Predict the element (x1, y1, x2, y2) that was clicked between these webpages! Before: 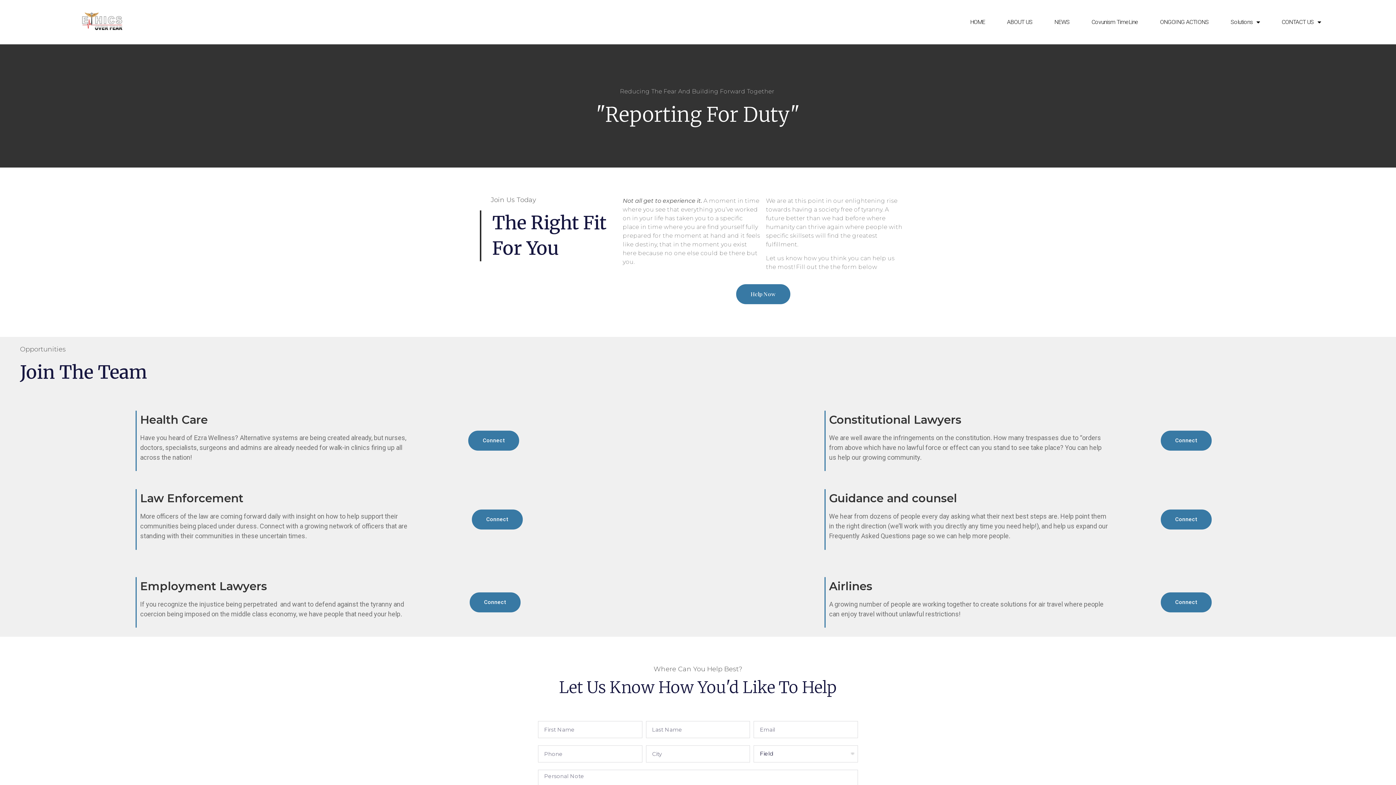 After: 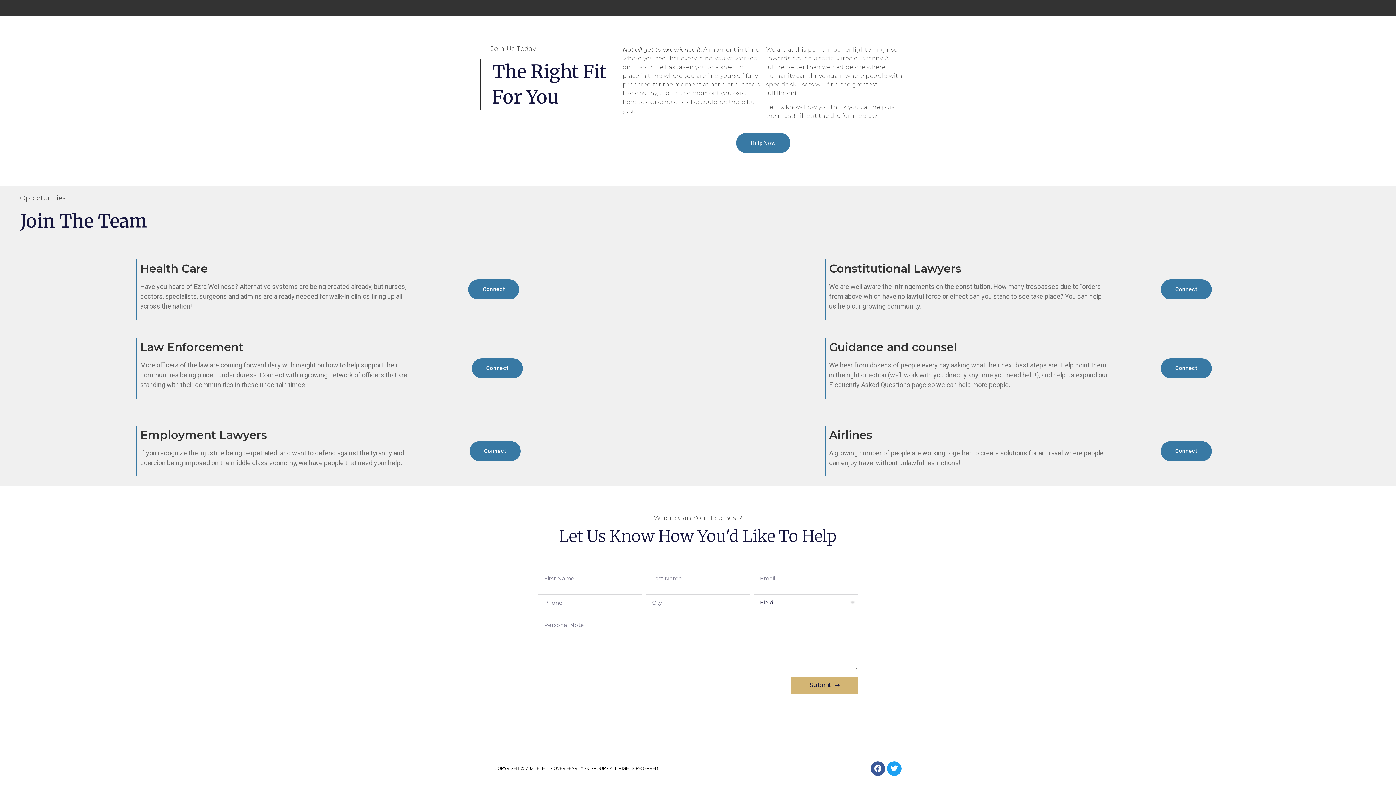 Action: label: Help Now bbox: (736, 284, 790, 304)